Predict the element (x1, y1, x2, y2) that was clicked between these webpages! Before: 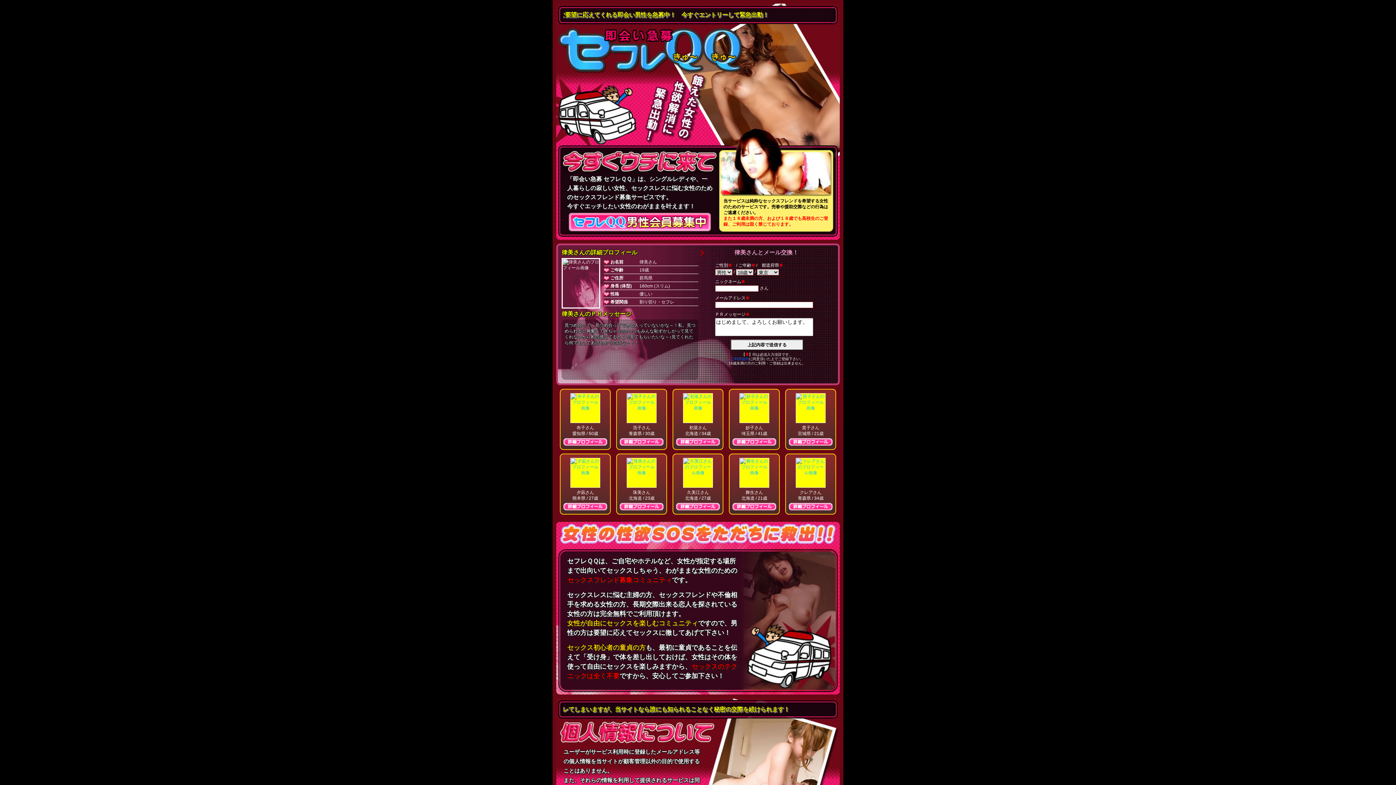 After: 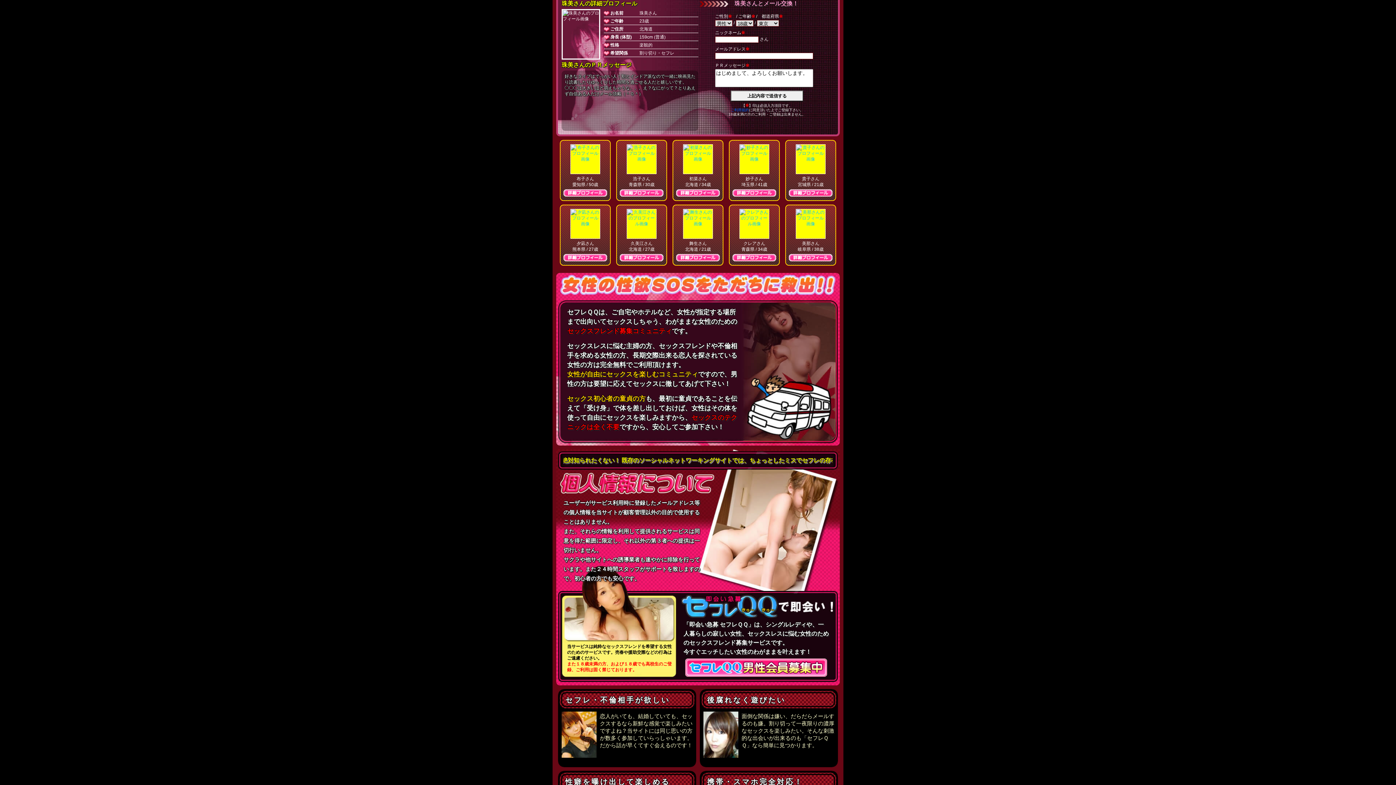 Action: bbox: (620, 503, 663, 510) label: 珠美さんの詳細プロフ